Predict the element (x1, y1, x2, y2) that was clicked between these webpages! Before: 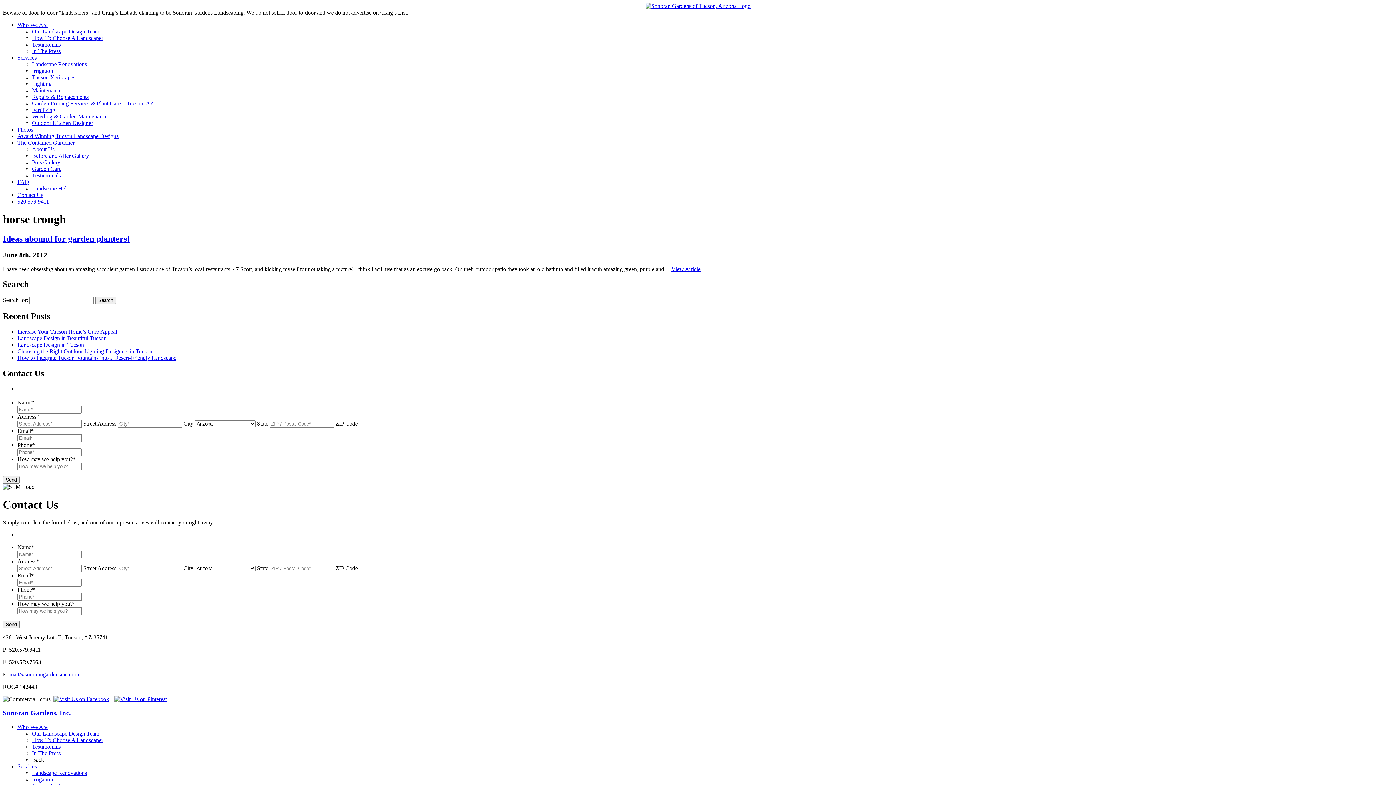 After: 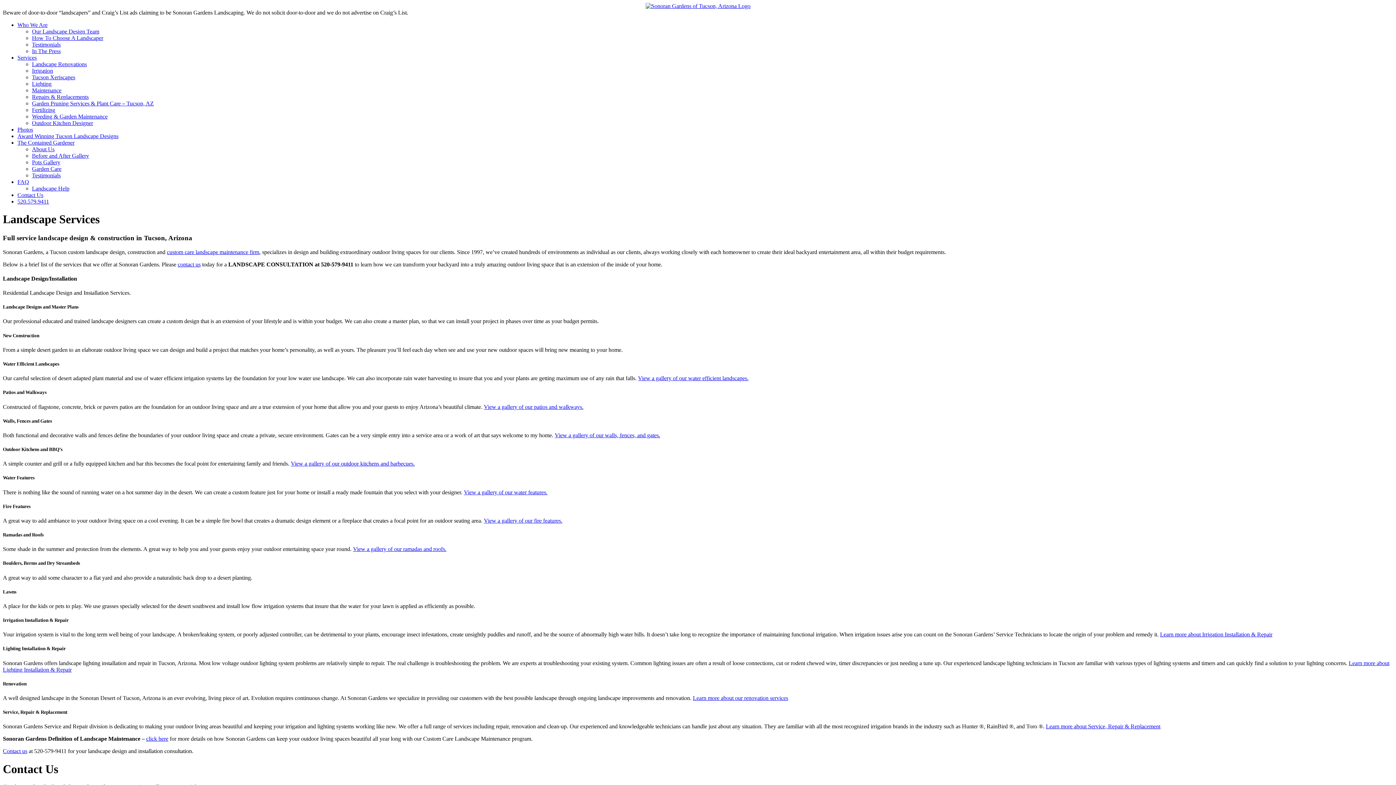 Action: bbox: (17, 763, 36, 769) label: Services